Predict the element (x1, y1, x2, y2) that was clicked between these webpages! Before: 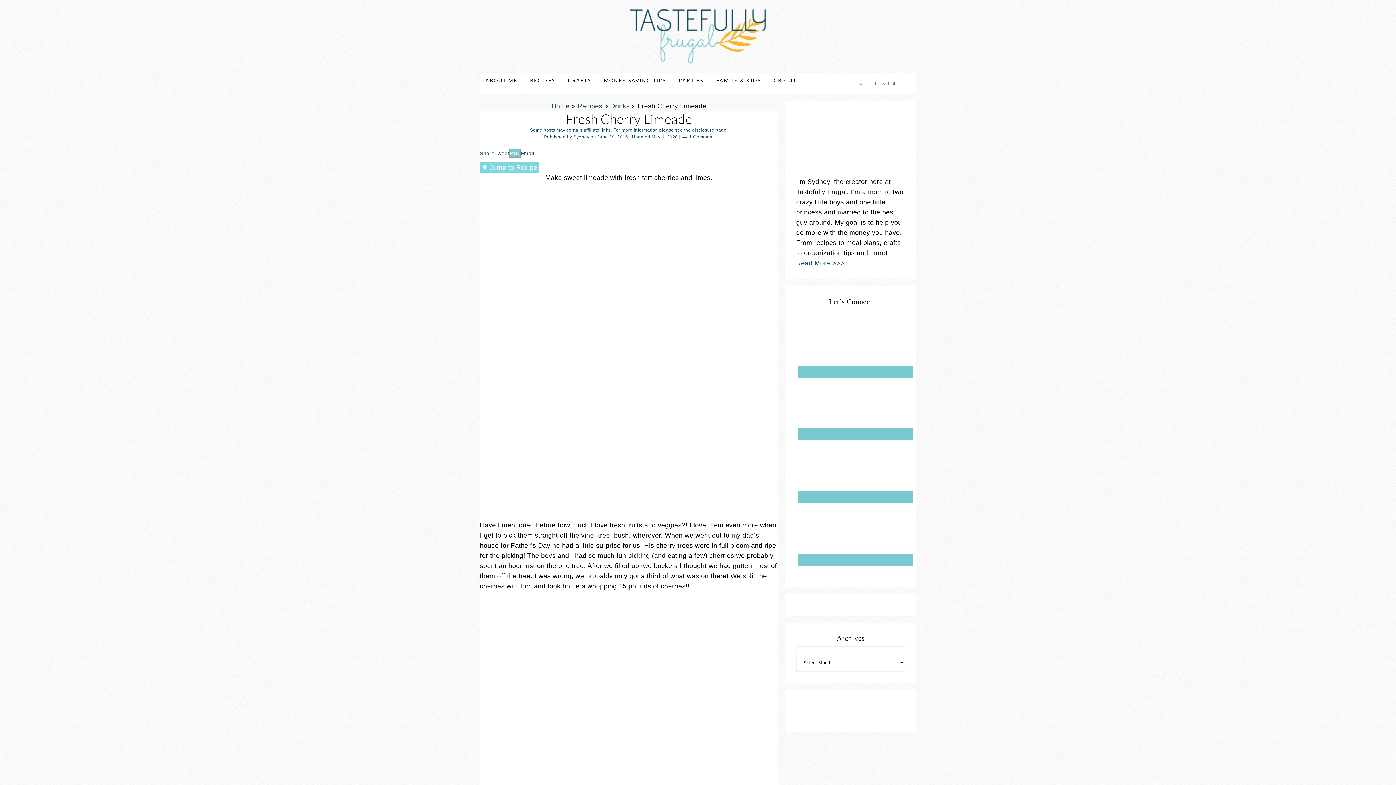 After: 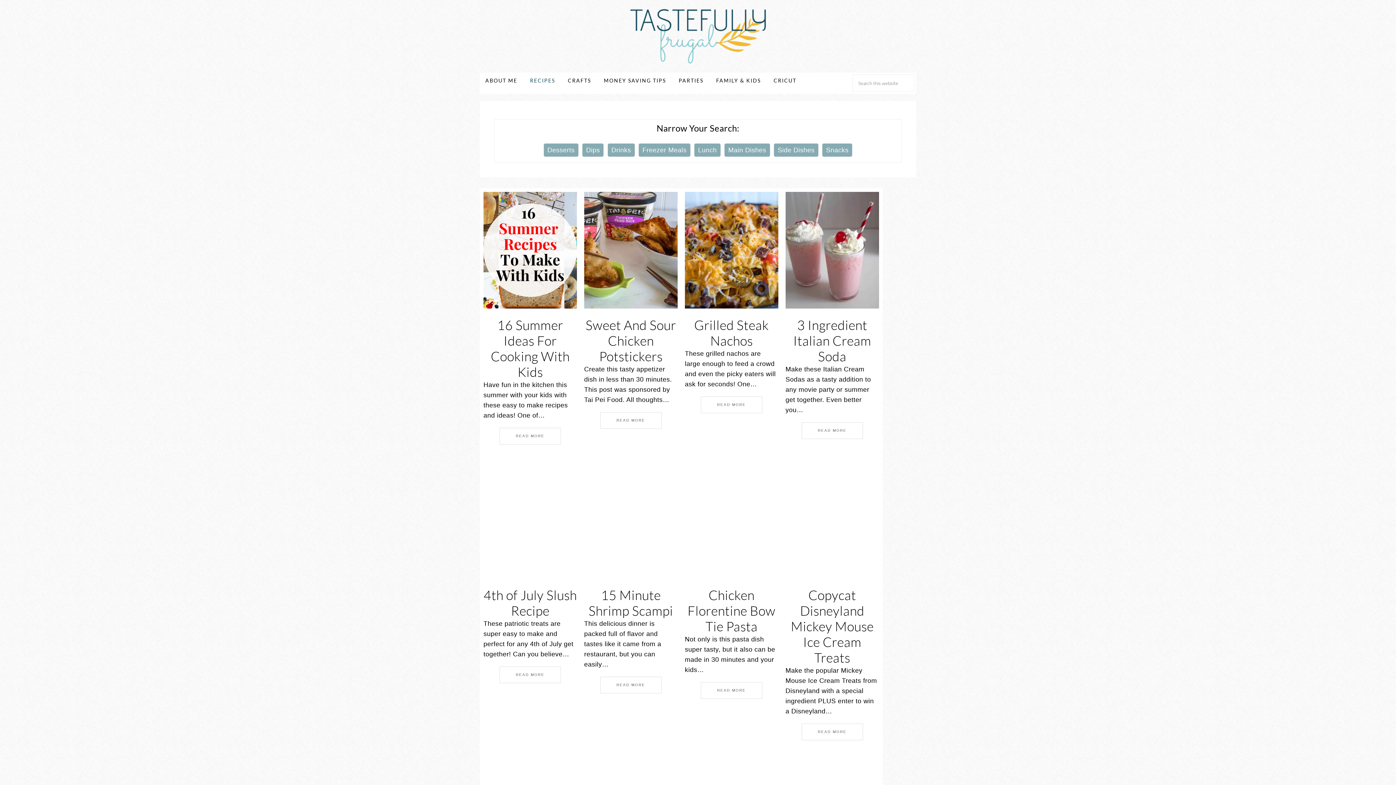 Action: bbox: (577, 102, 602, 109) label: Recipes